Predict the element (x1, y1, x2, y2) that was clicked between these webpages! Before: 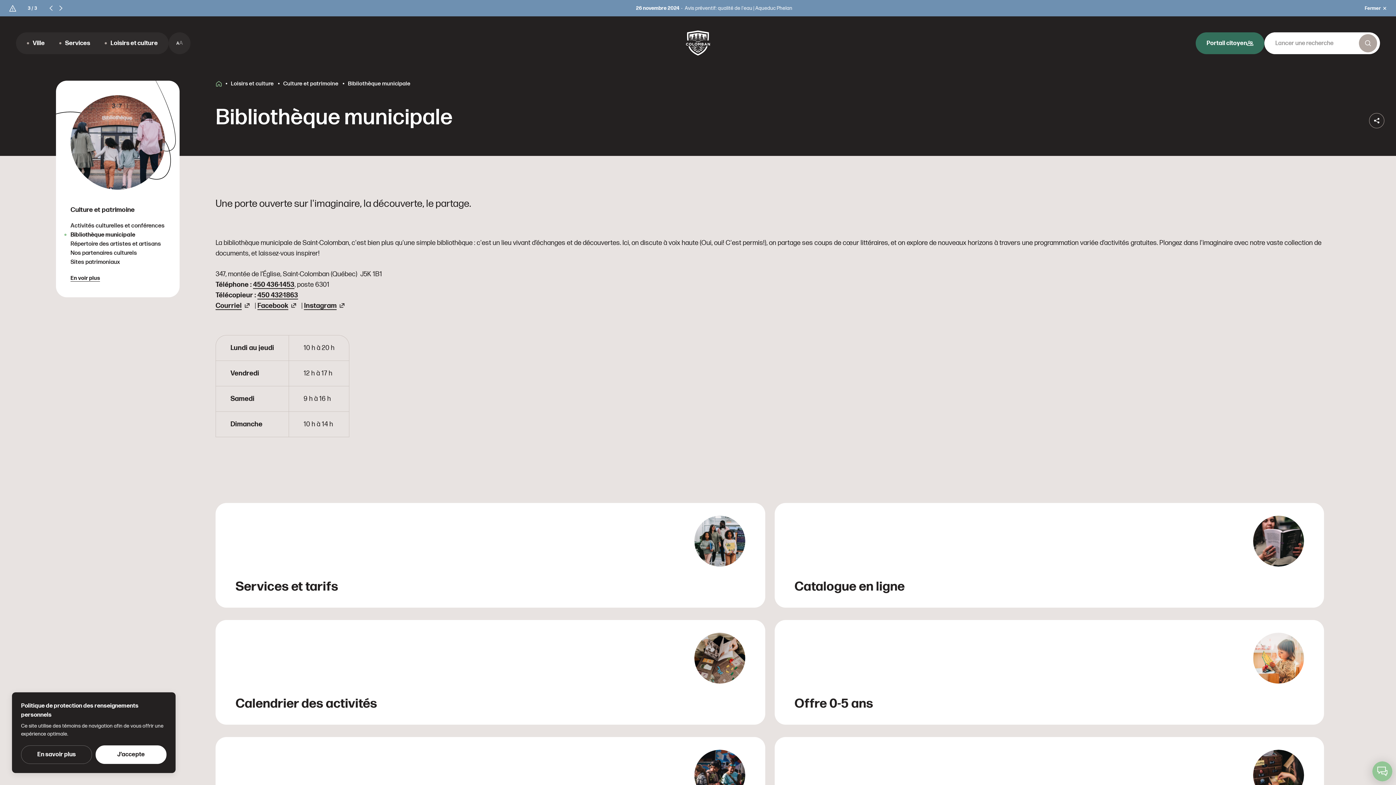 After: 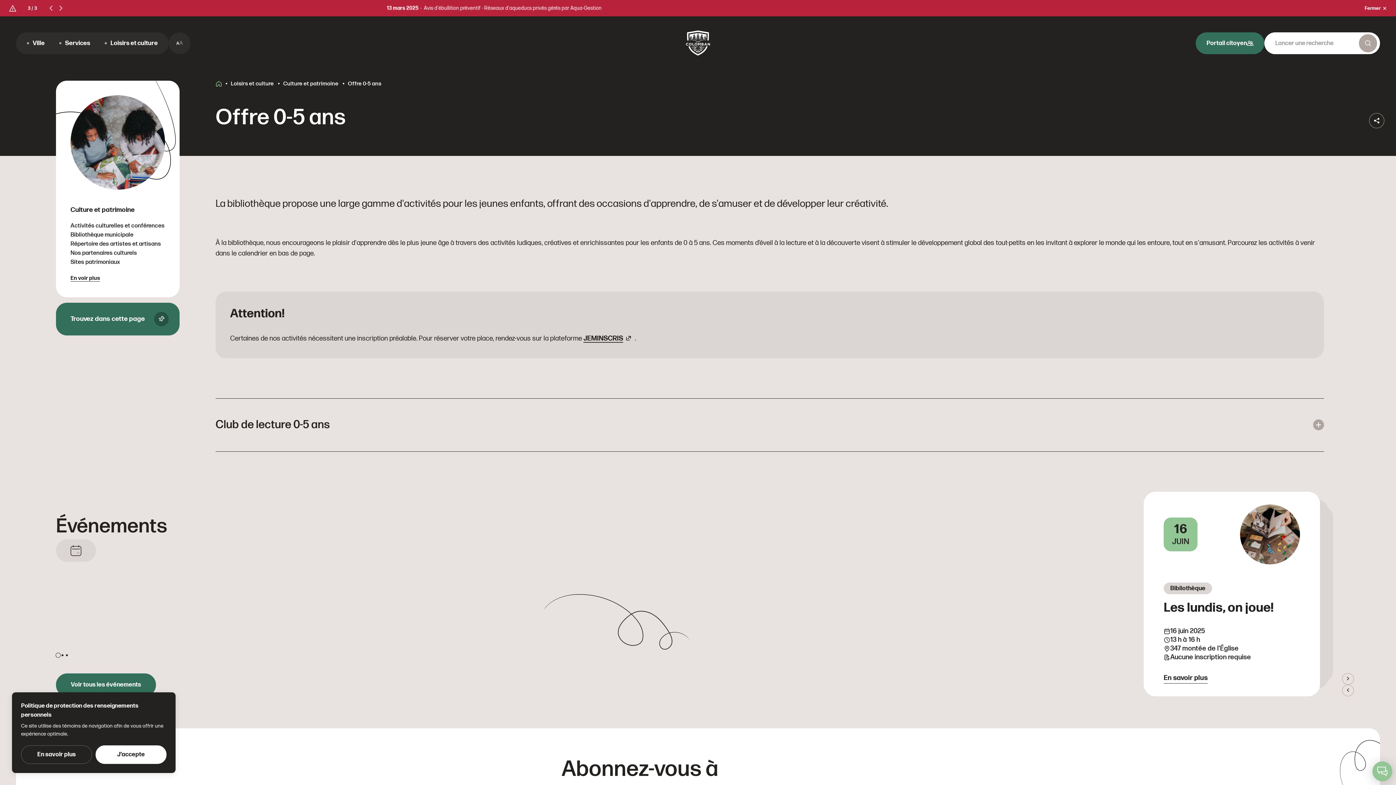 Action: label: Offre 0-5 ans bbox: (774, 620, 1324, 725)